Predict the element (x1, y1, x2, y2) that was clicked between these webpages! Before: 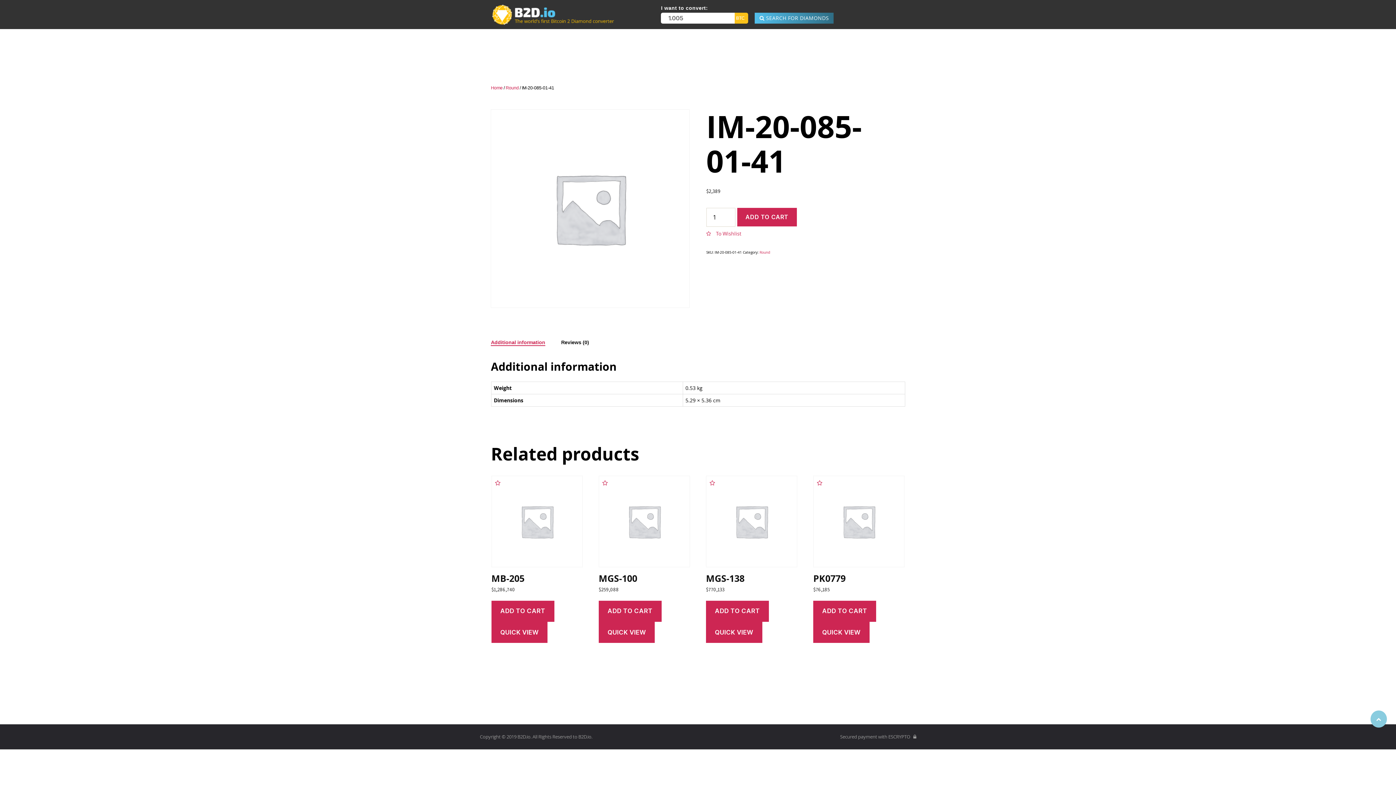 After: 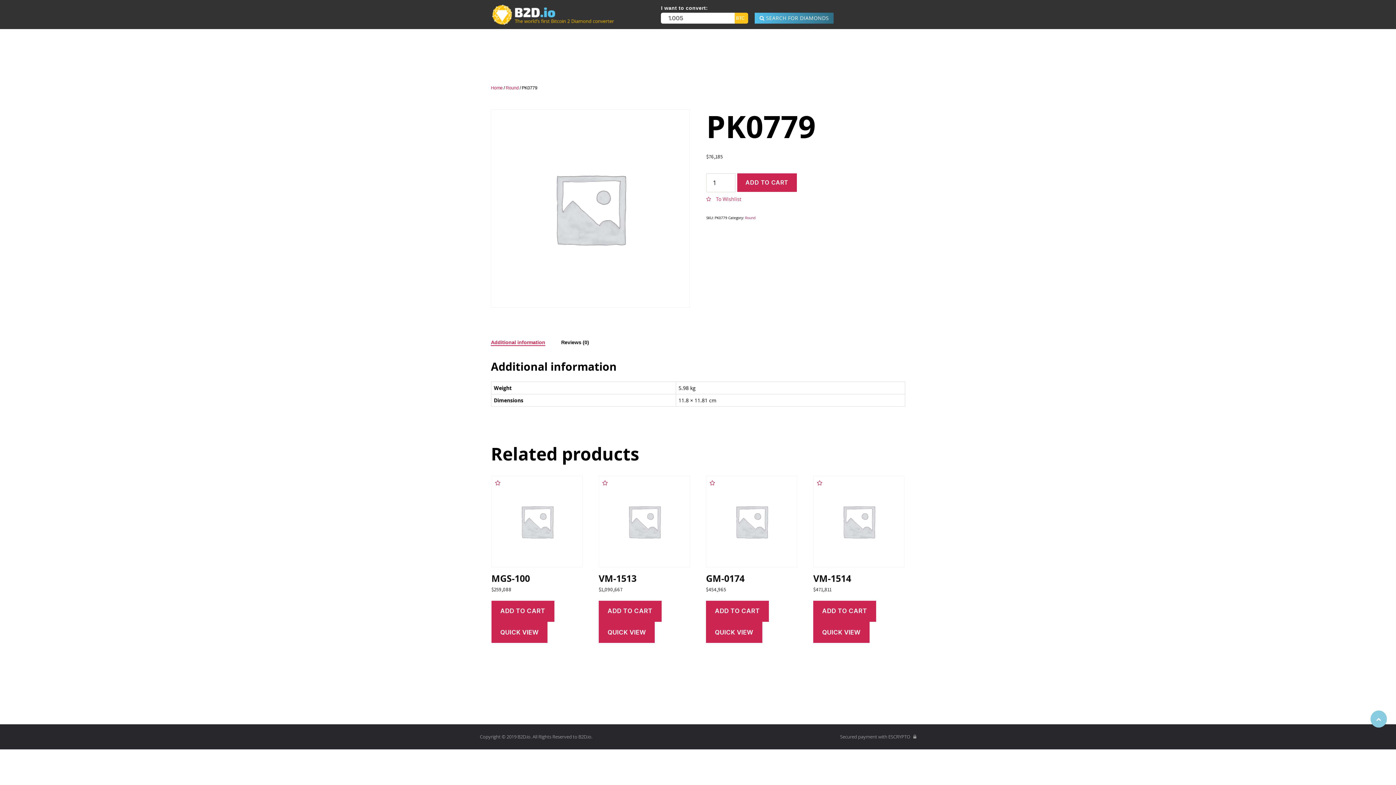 Action: label: PK0779
$76,185 bbox: (813, 476, 904, 600)